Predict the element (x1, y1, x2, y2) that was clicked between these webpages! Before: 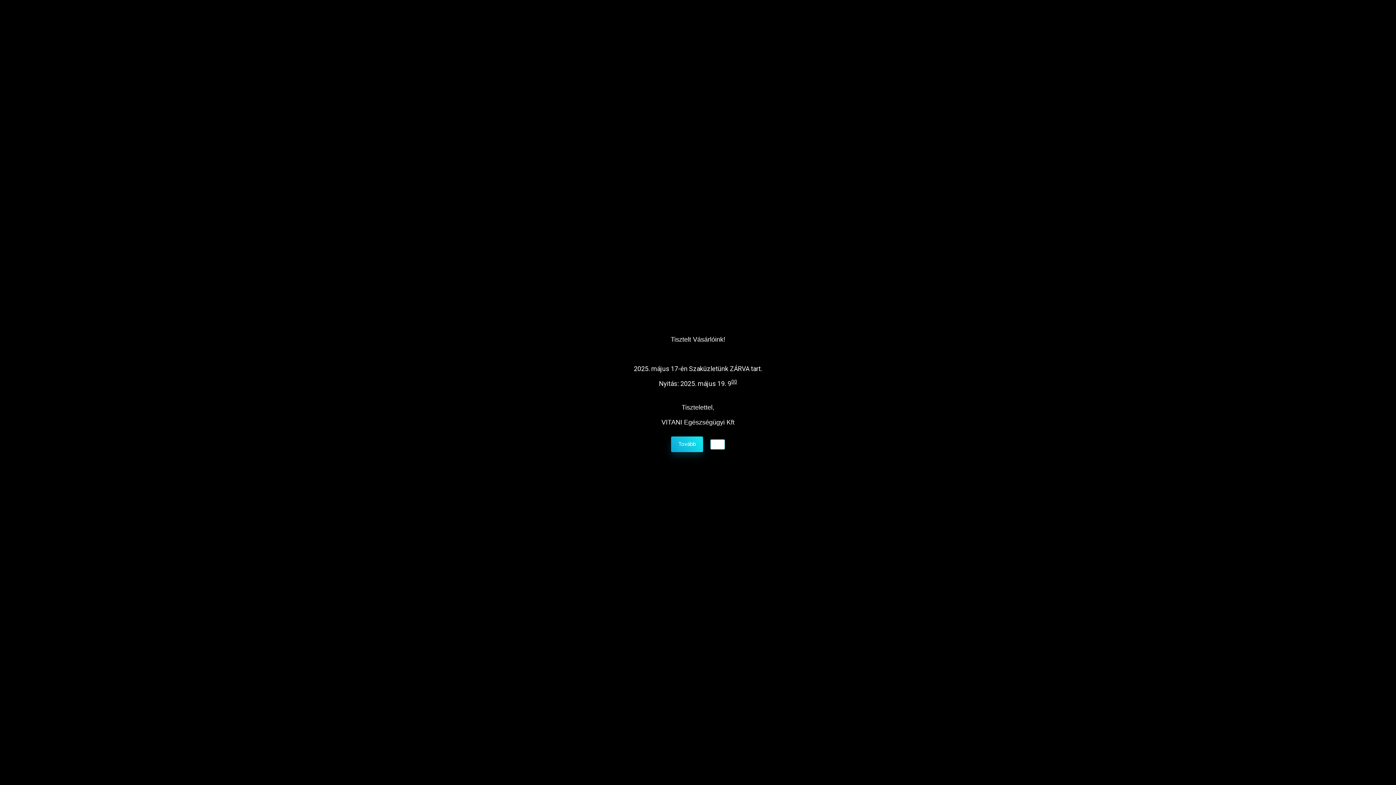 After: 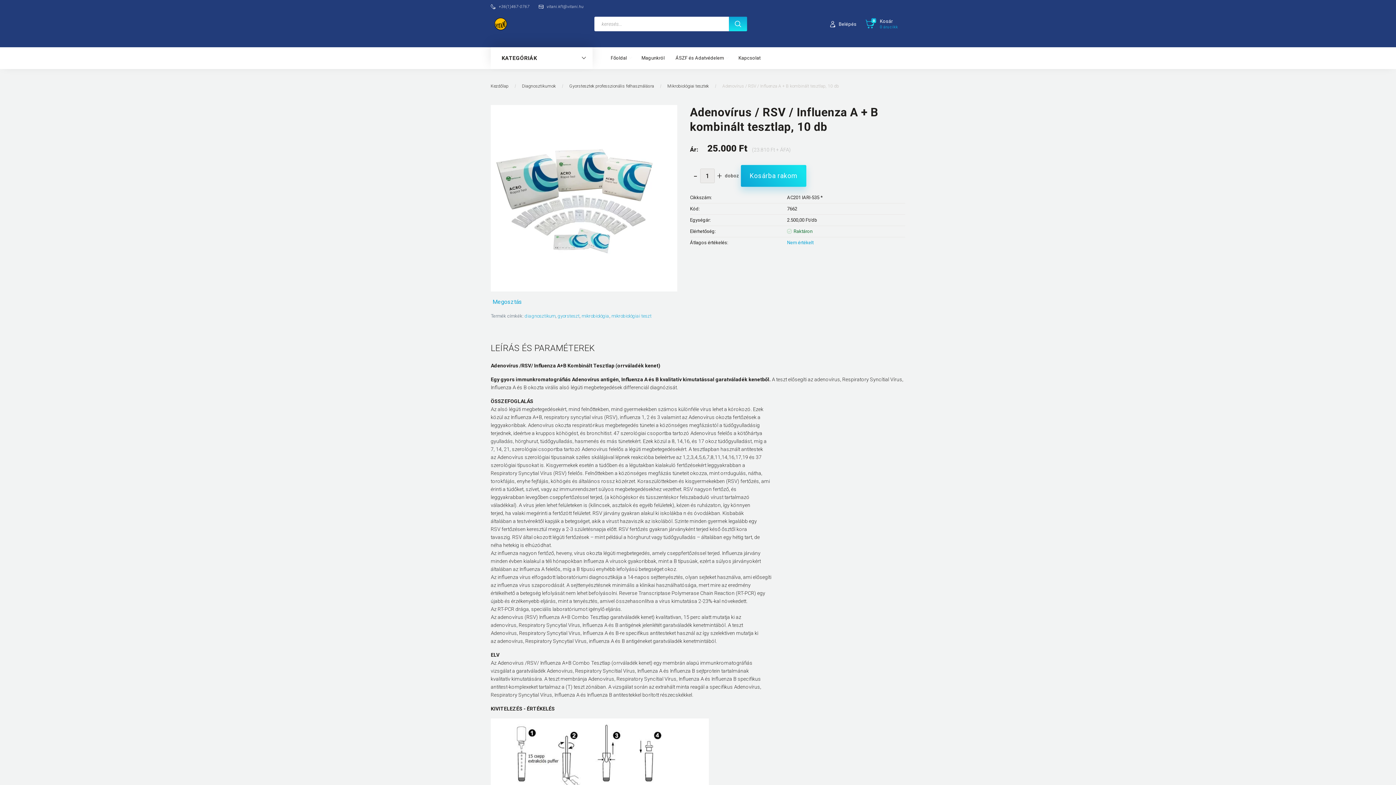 Action: label: Tovább bbox: (671, 436, 703, 452)